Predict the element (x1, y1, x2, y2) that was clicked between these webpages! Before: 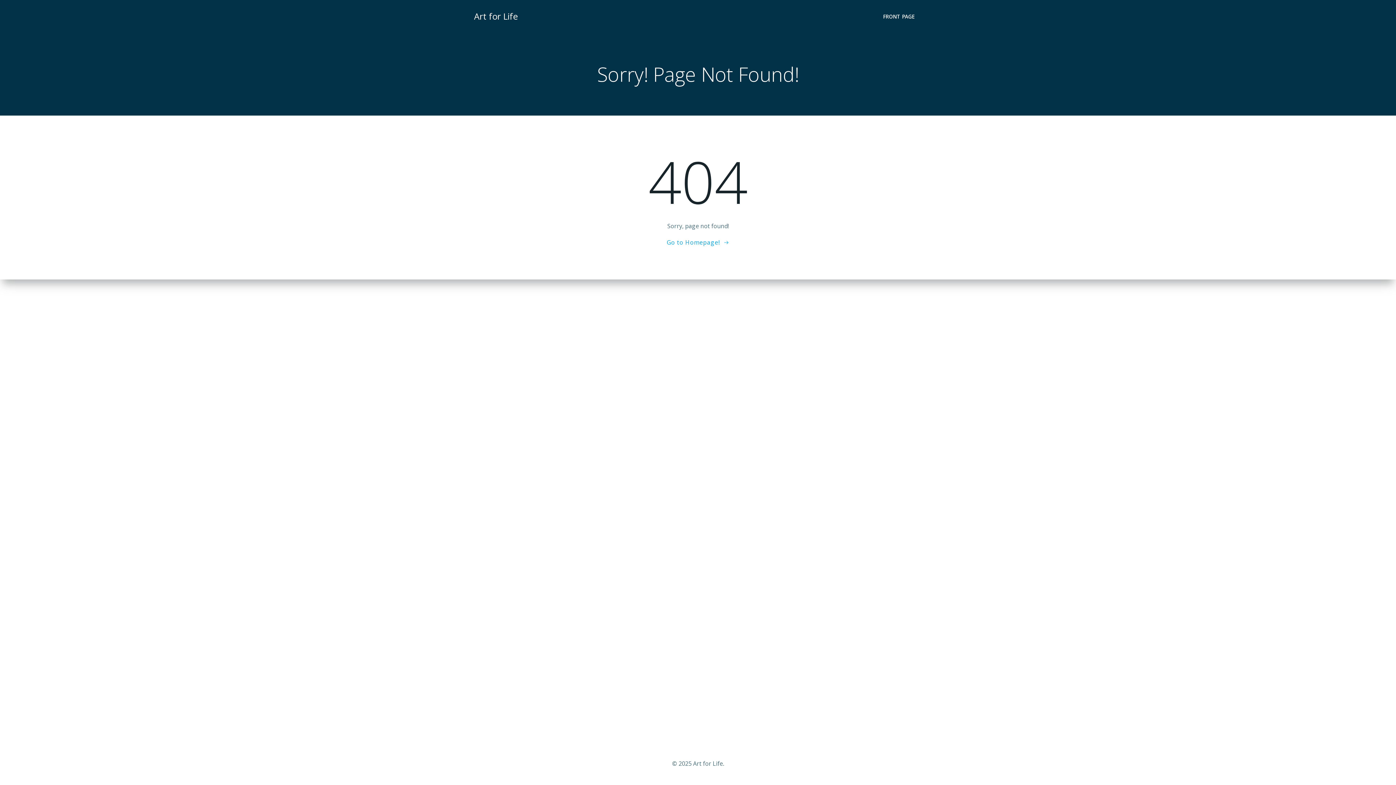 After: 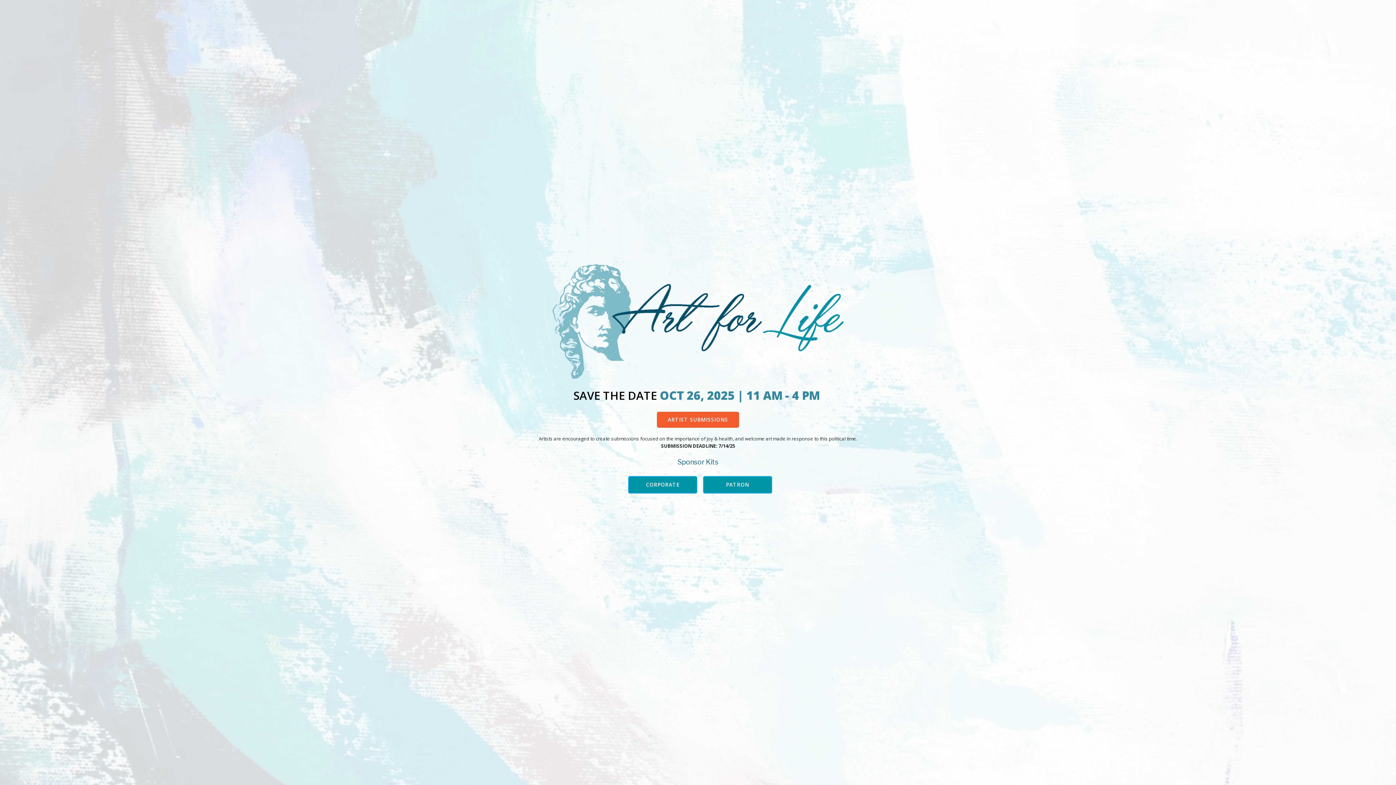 Action: label: FRONT PAGE bbox: (883, 12, 914, 20)